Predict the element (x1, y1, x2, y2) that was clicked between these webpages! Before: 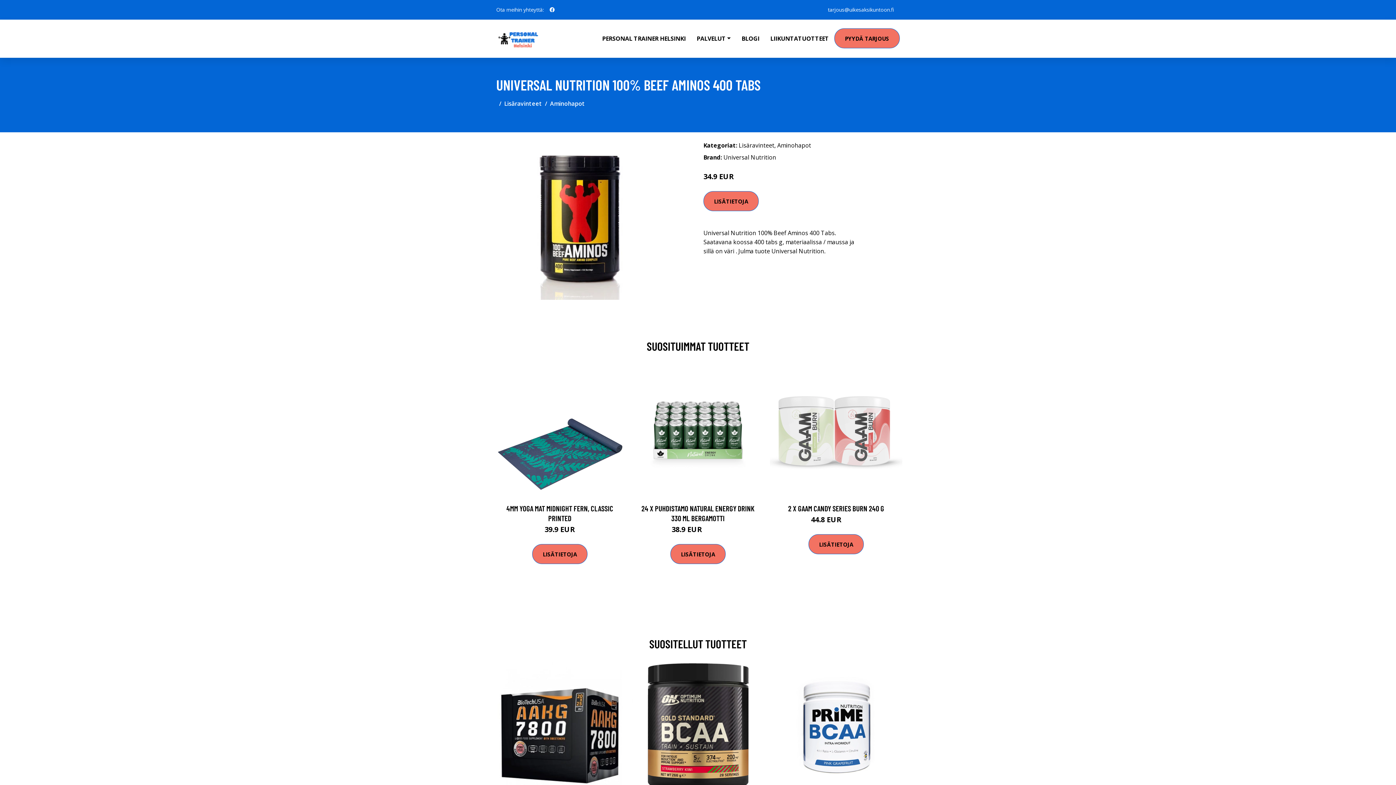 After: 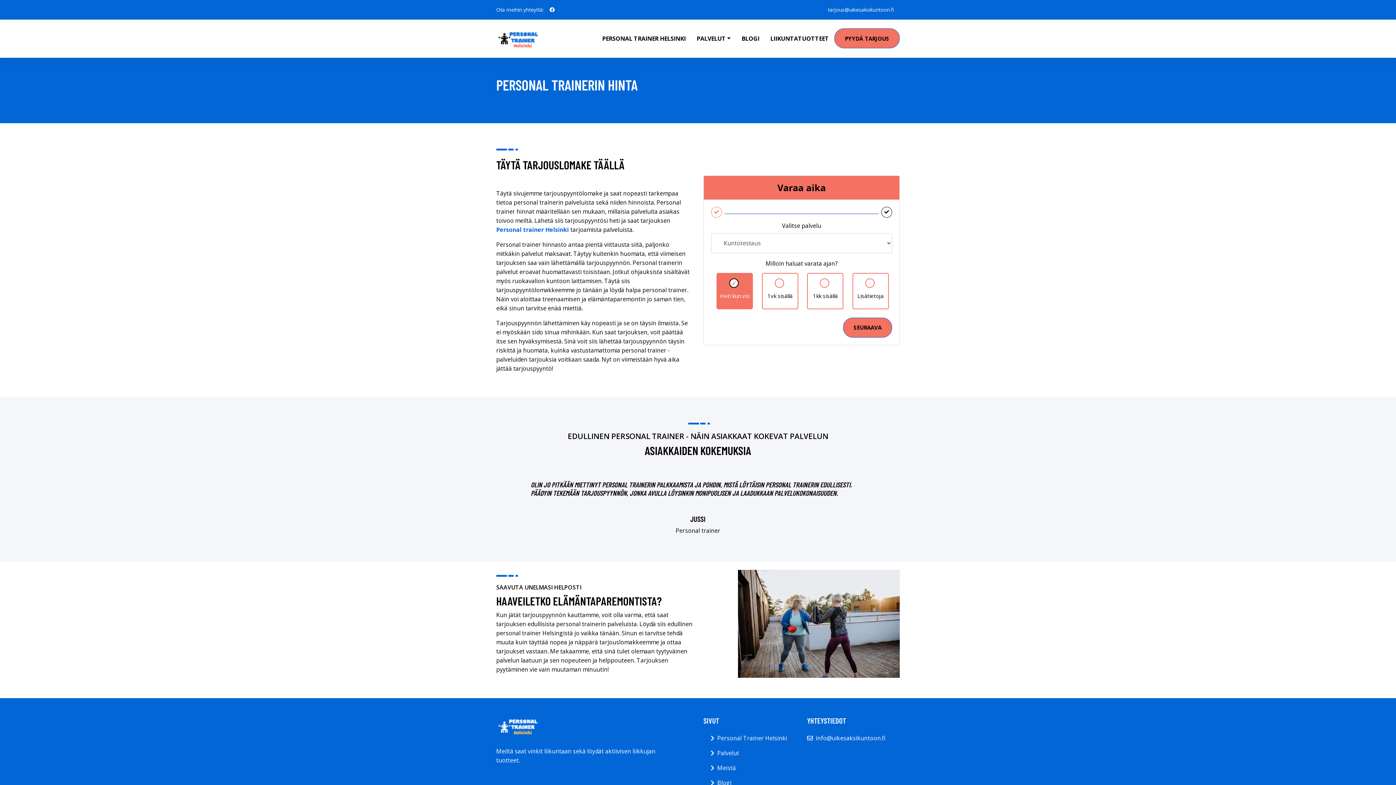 Action: bbox: (834, 28, 900, 48) label: PYYDÄ TARJOUS